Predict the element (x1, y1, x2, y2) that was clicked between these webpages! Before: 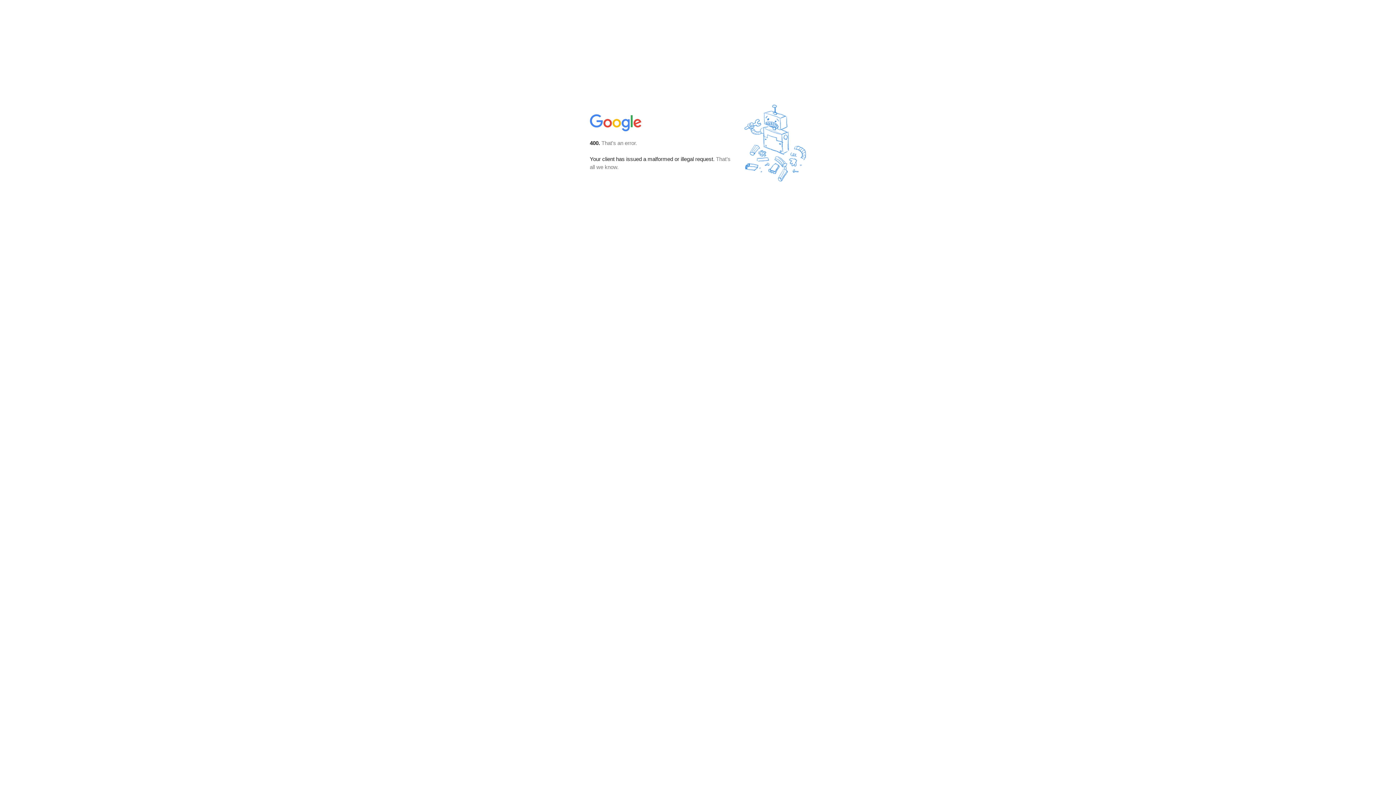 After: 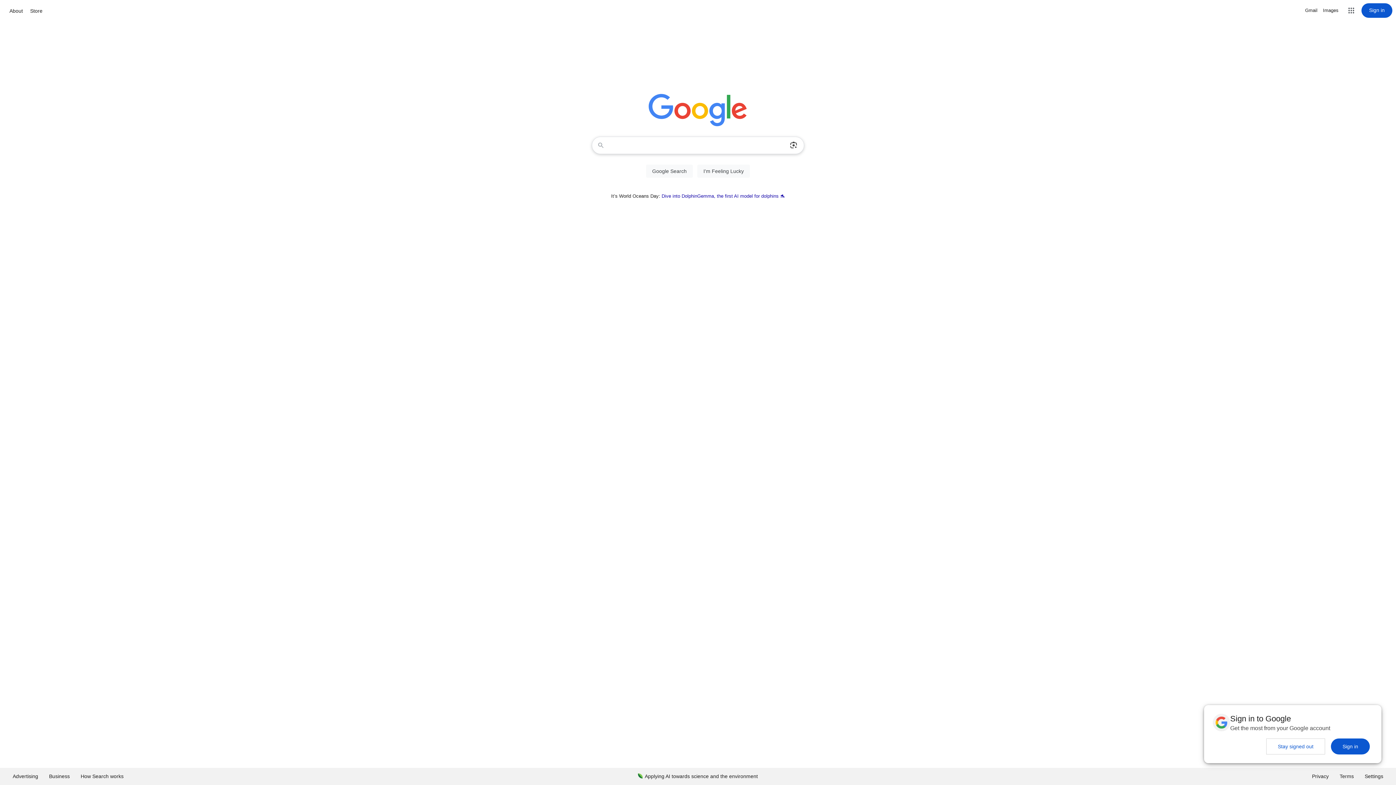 Action: bbox: (590, 127, 642, 134)